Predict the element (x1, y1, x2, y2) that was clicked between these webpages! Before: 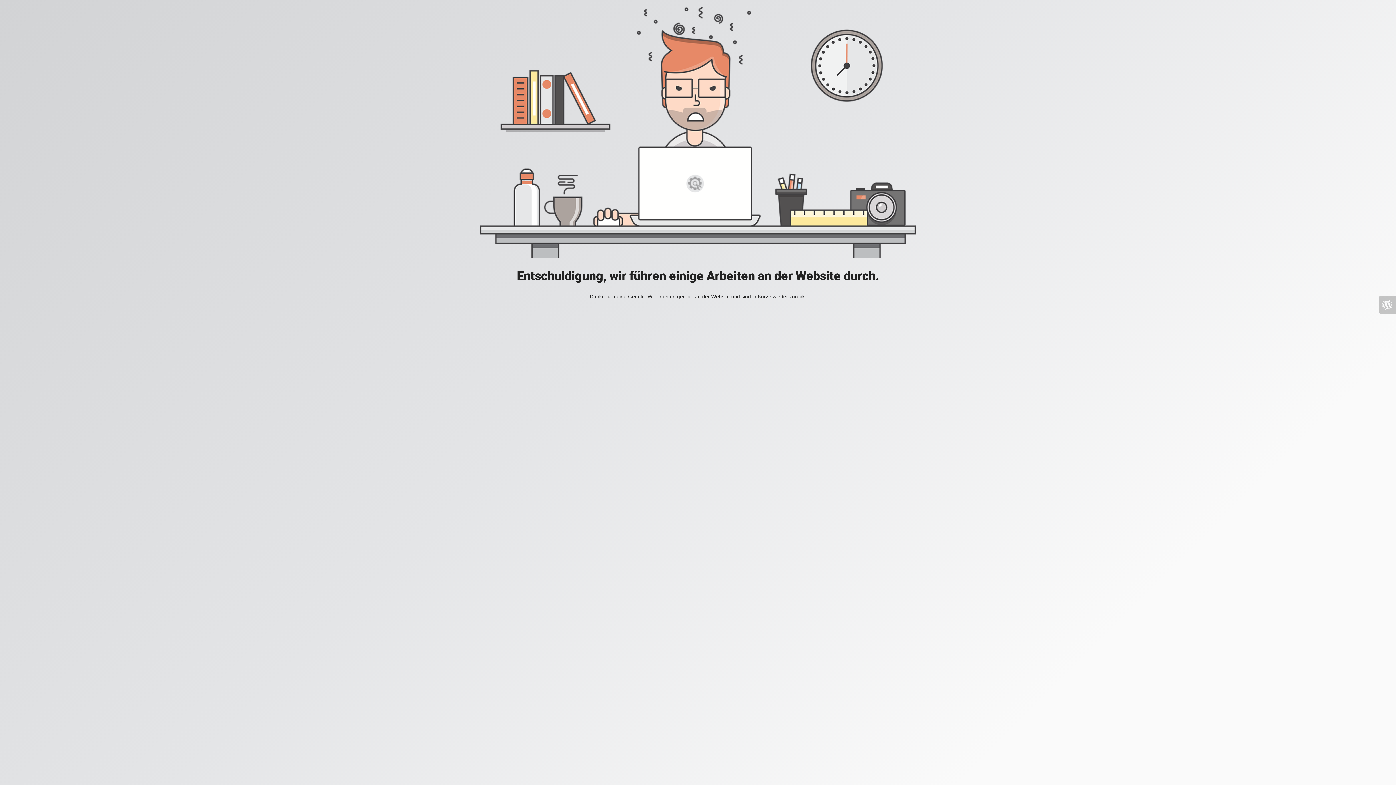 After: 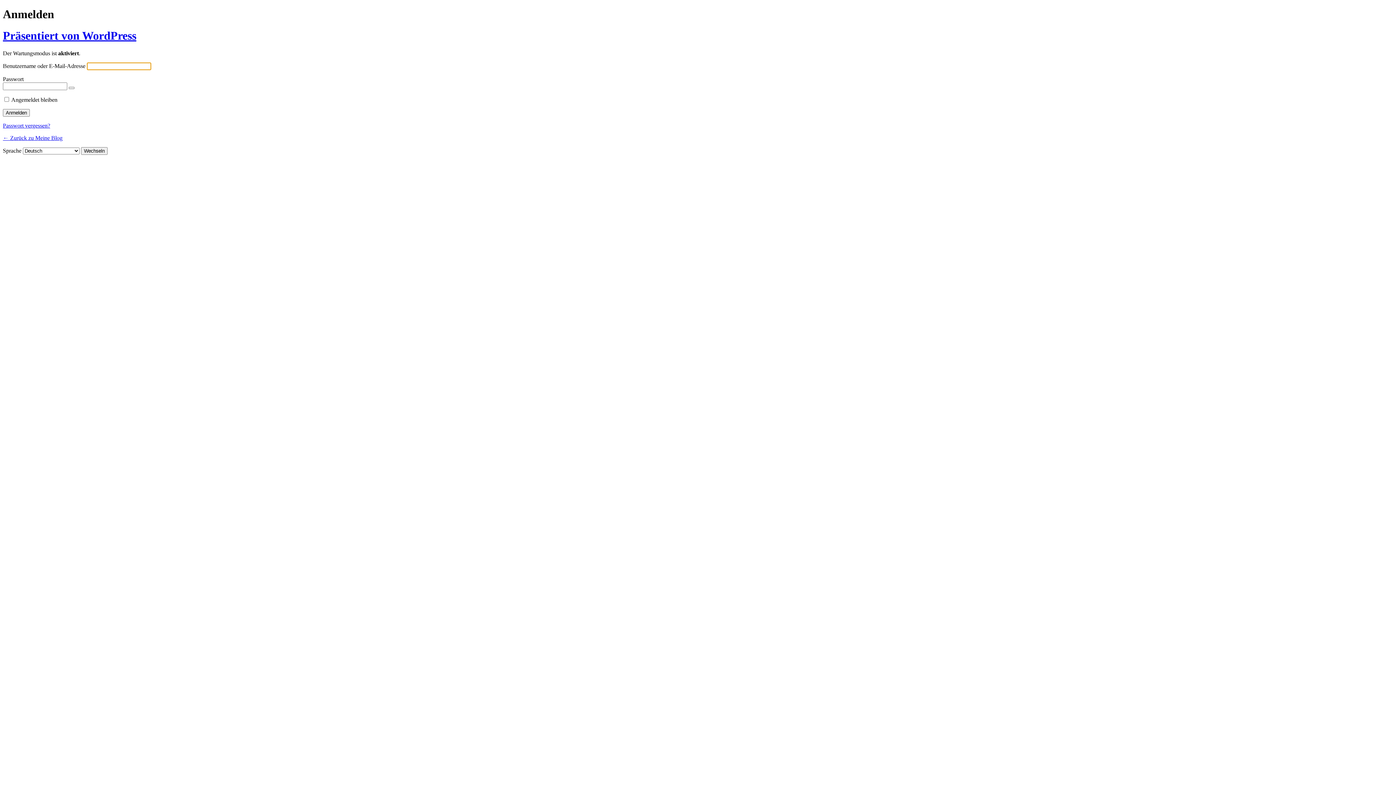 Action: bbox: (1378, 296, 1396, 313)